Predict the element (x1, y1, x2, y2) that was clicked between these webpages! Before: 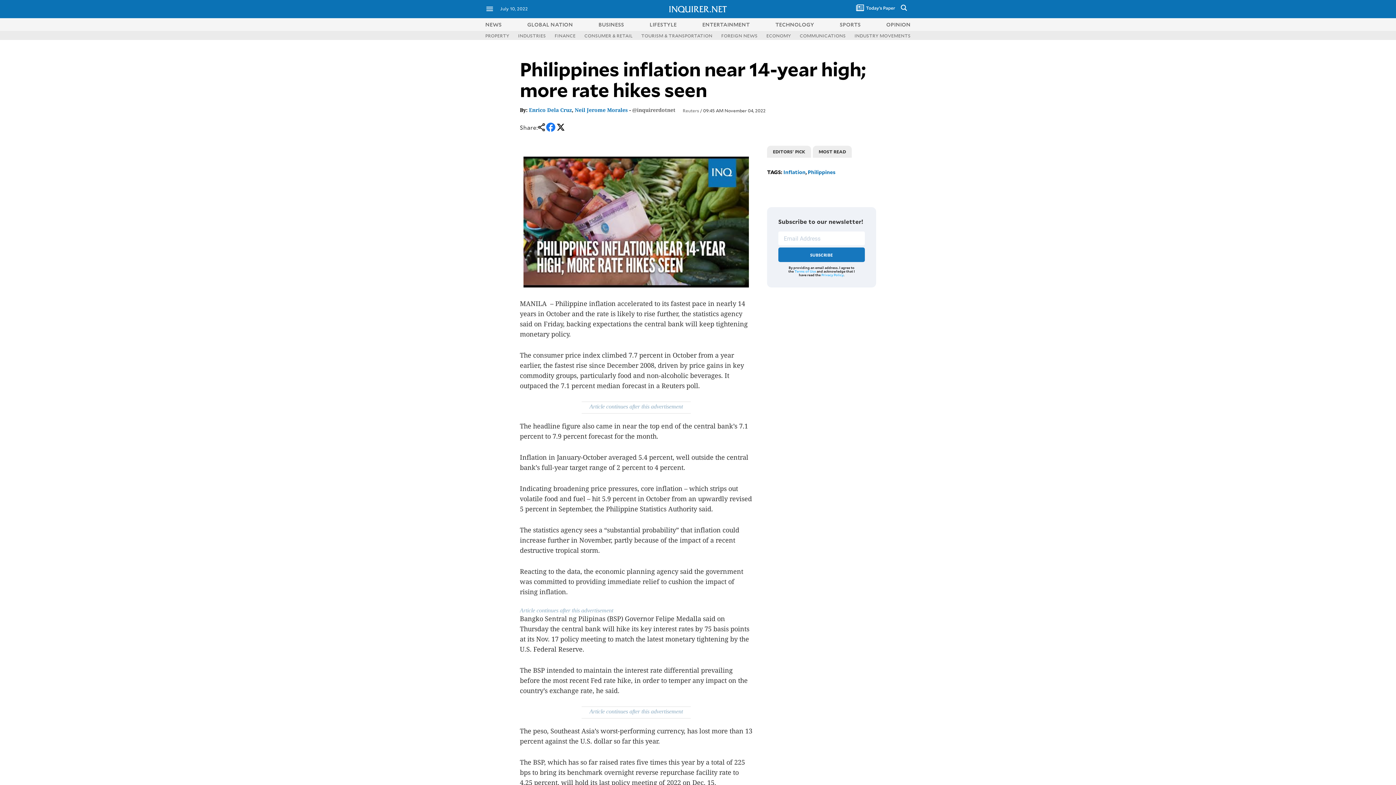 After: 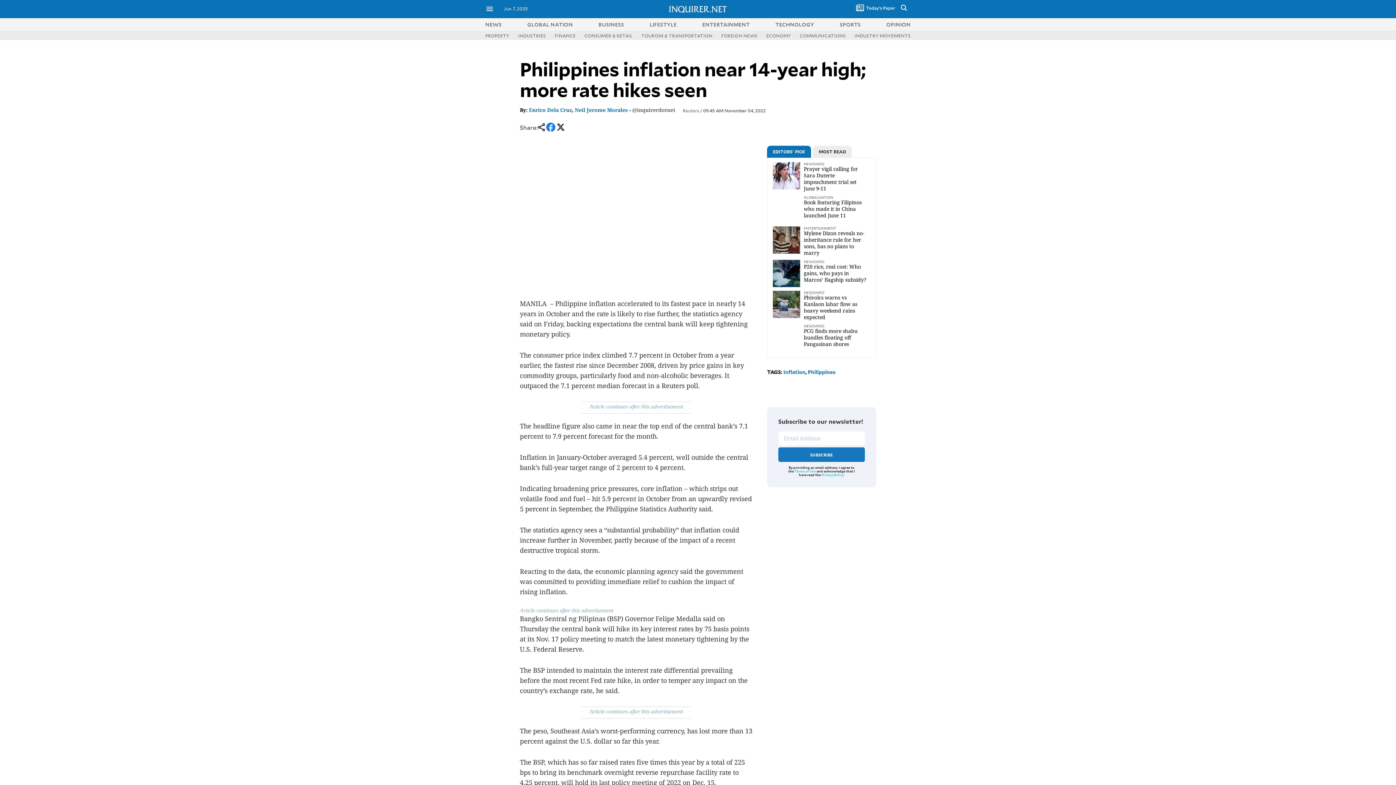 Action: bbox: (520, 156, 752, 287) label: Play Youtube video